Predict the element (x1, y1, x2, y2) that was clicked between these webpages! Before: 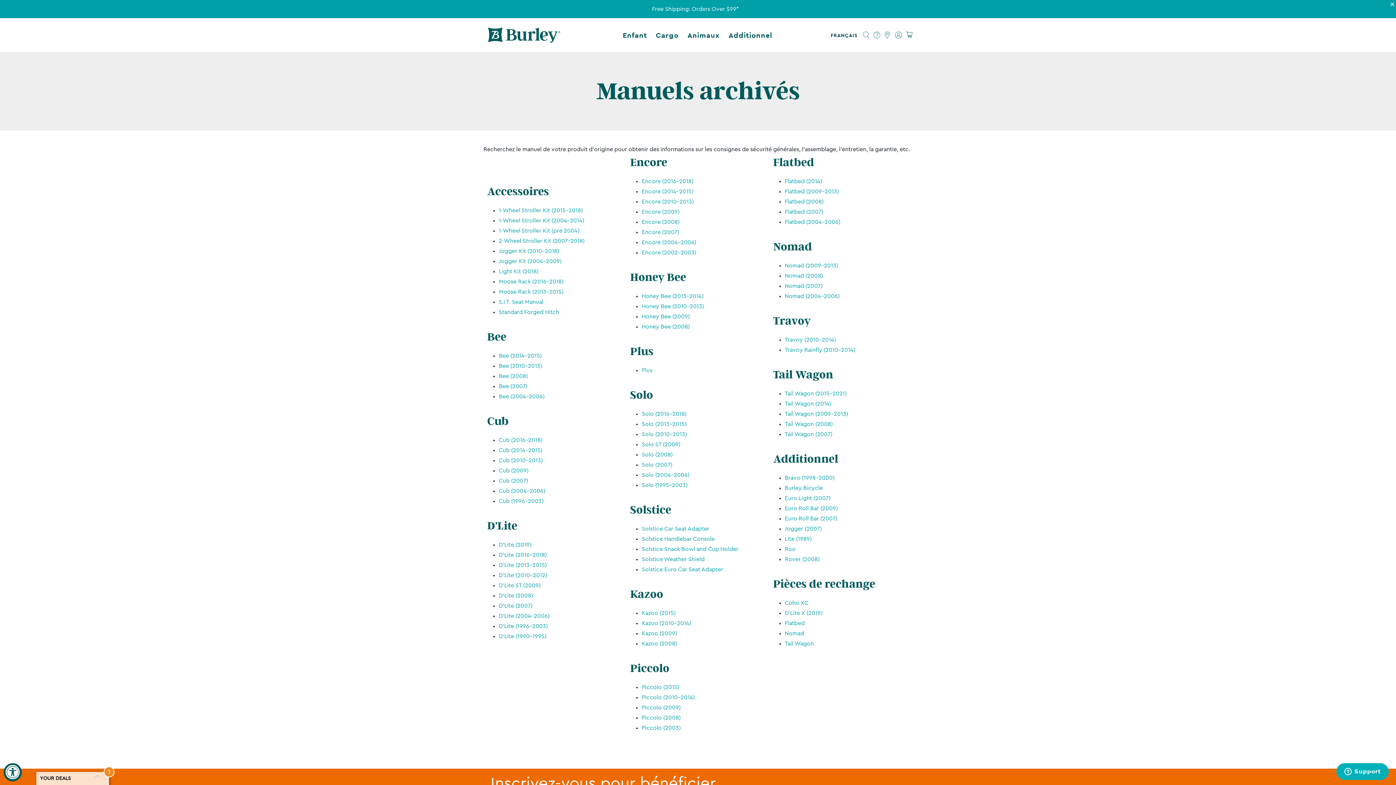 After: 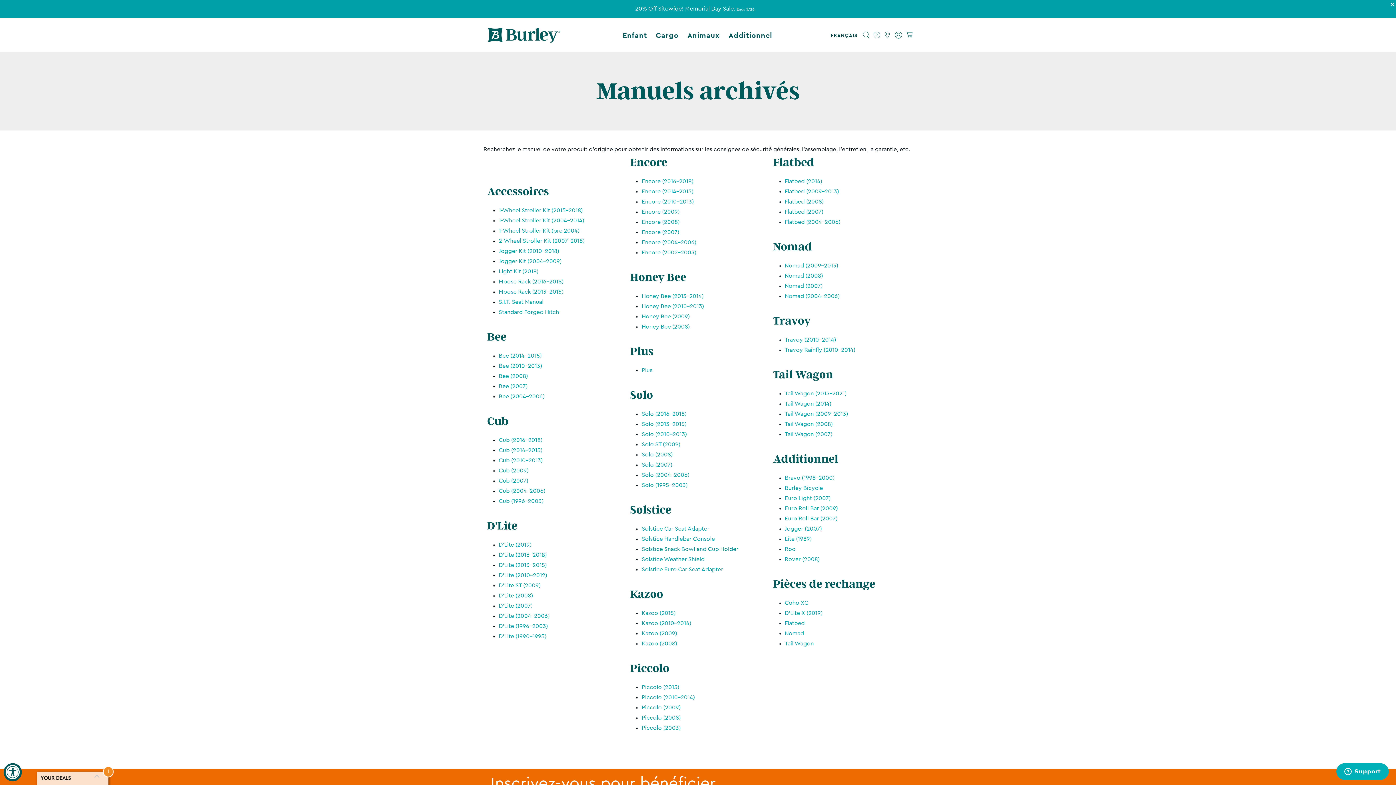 Action: label: Solstice Snack Bowl and Cup Holder bbox: (641, 546, 738, 552)